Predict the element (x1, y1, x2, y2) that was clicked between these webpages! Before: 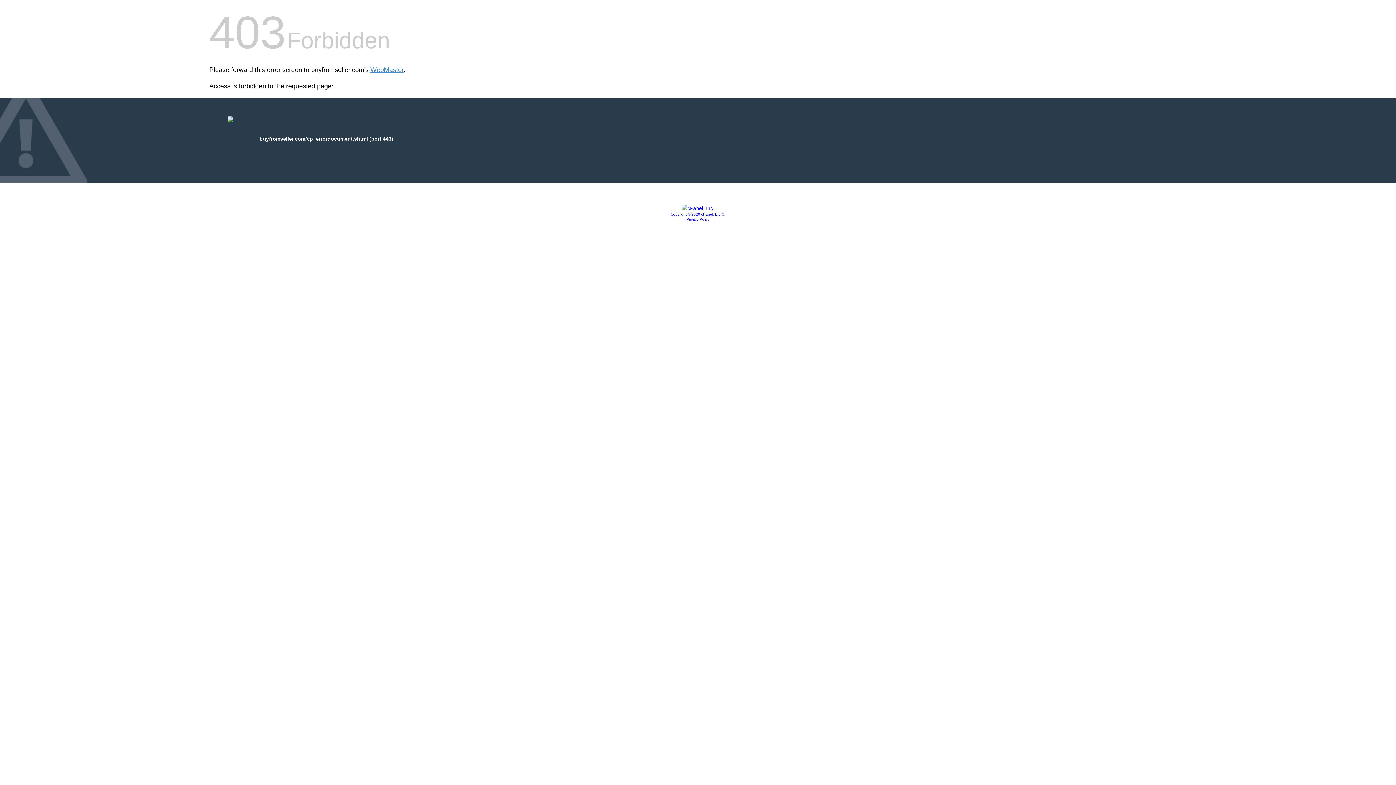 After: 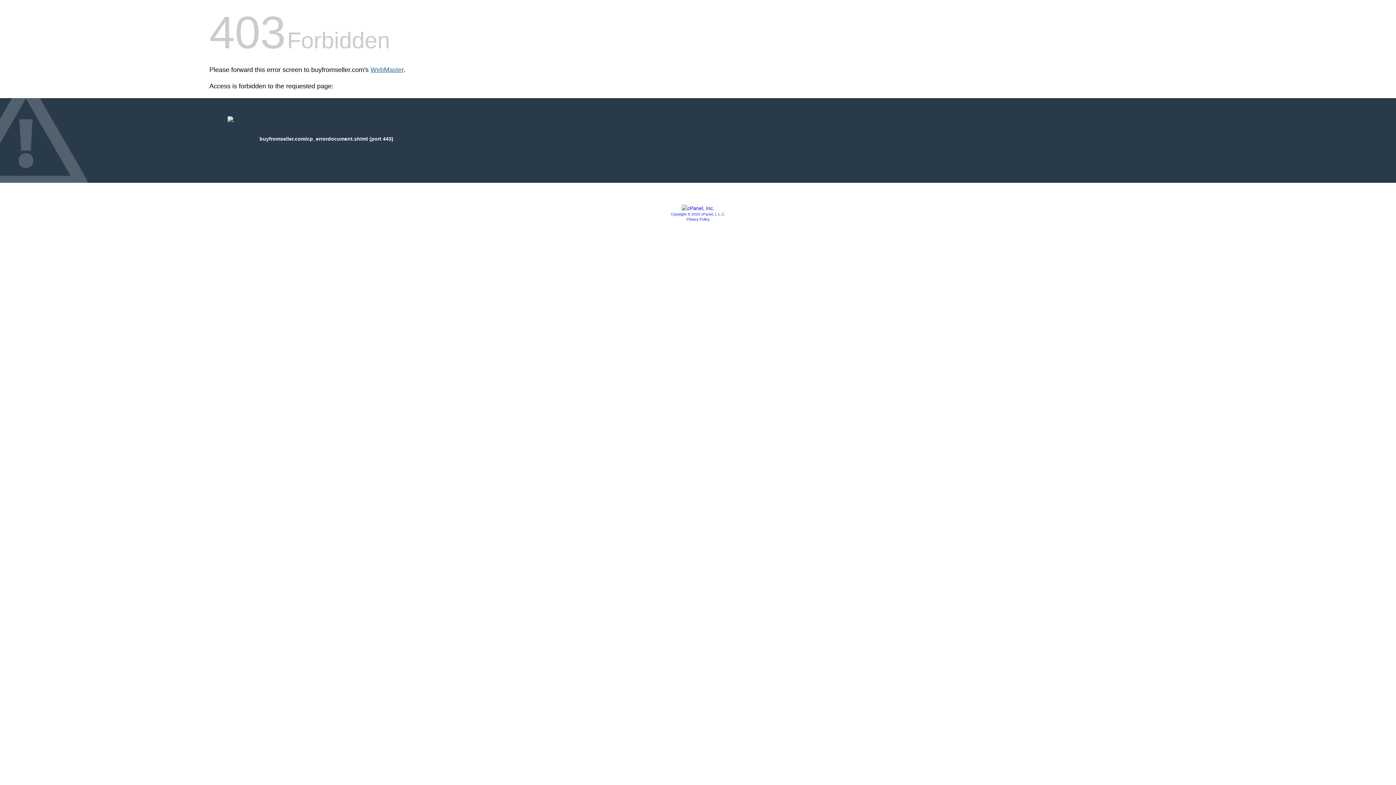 Action: label: WebMaster bbox: (370, 66, 403, 73)